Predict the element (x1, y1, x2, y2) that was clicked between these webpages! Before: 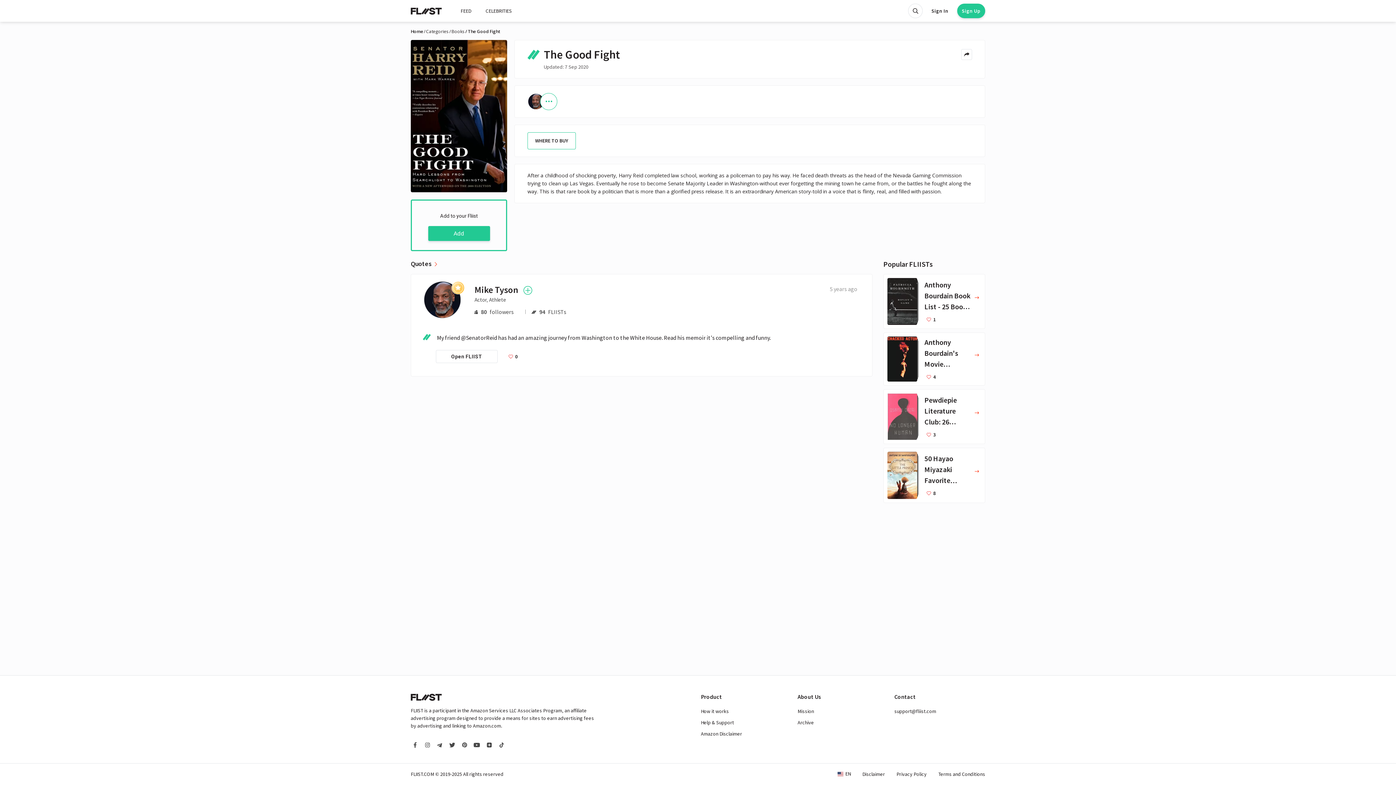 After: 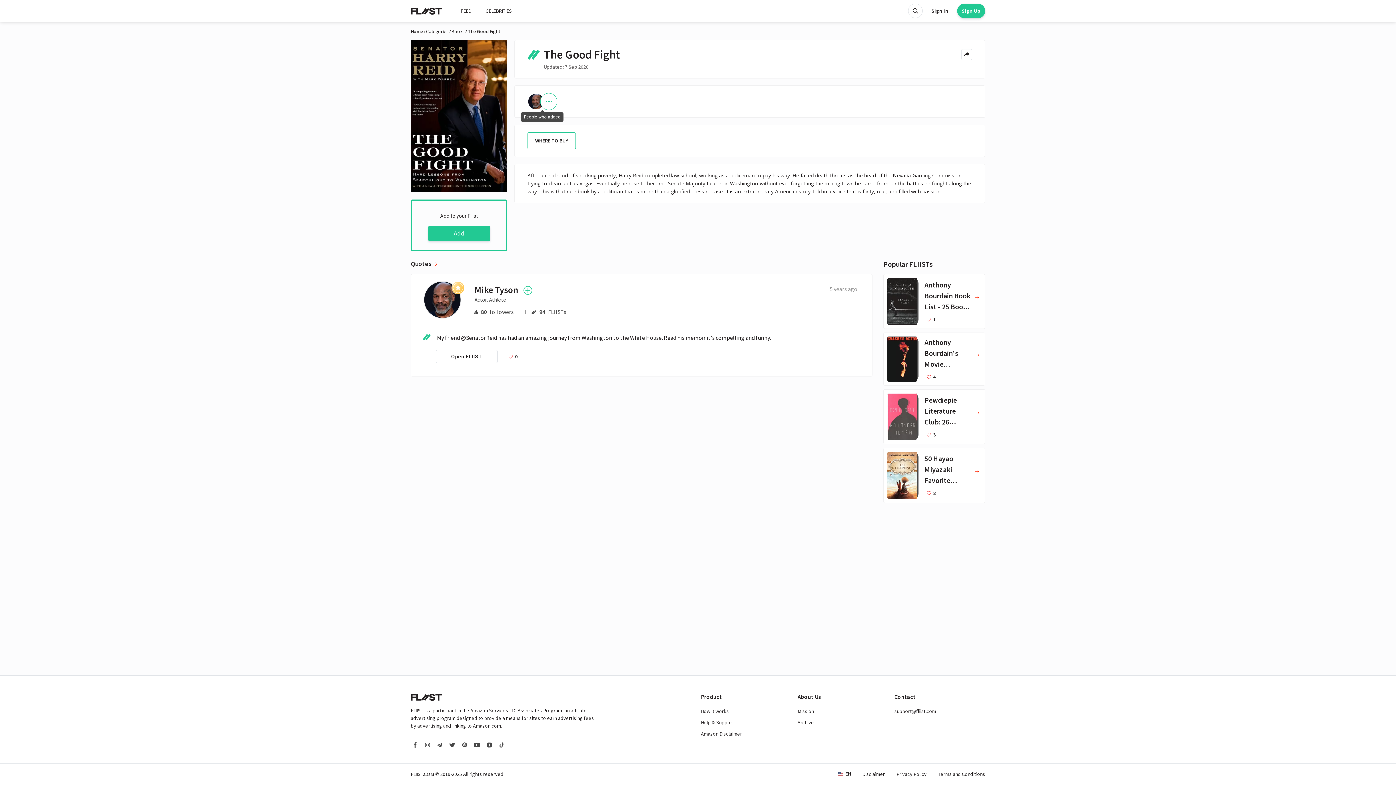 Action: bbox: (540, 93, 557, 110)